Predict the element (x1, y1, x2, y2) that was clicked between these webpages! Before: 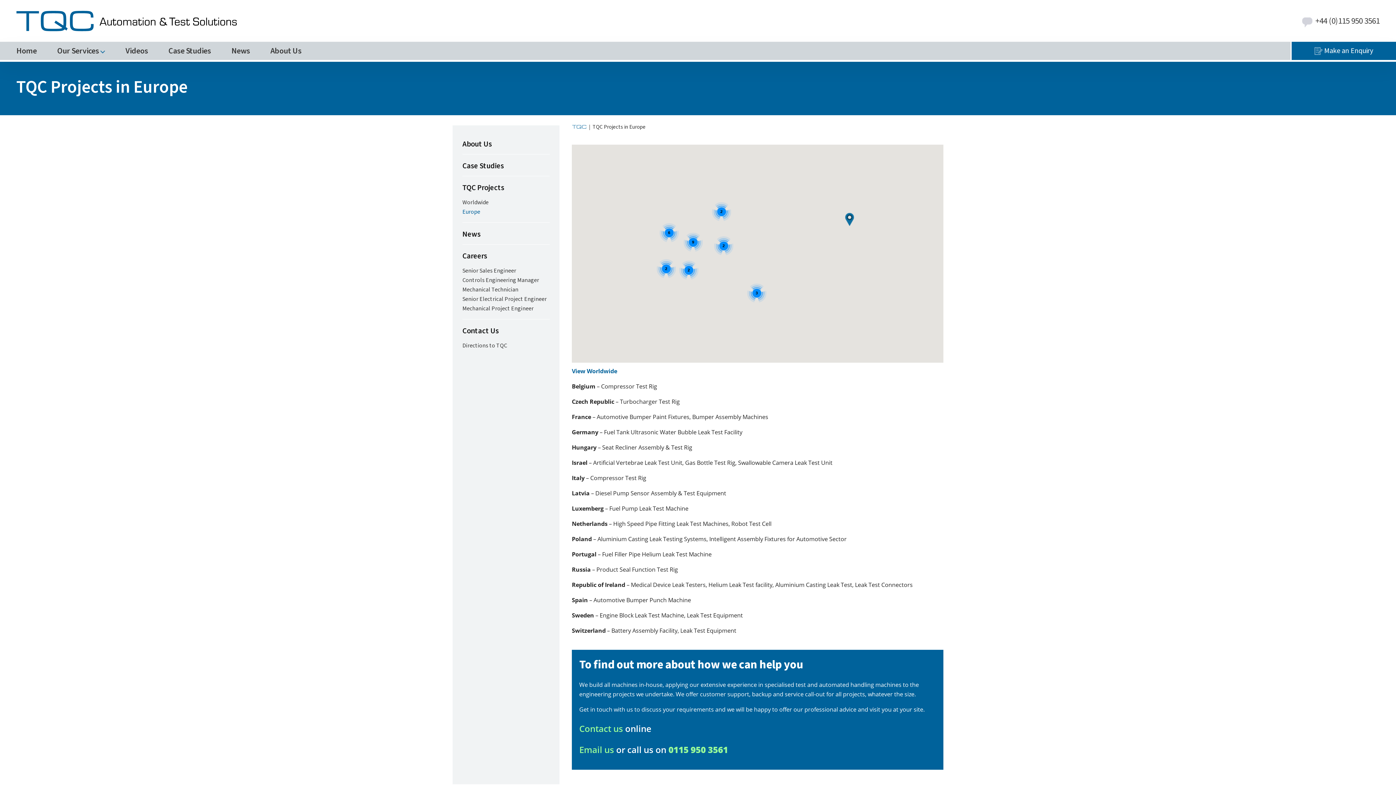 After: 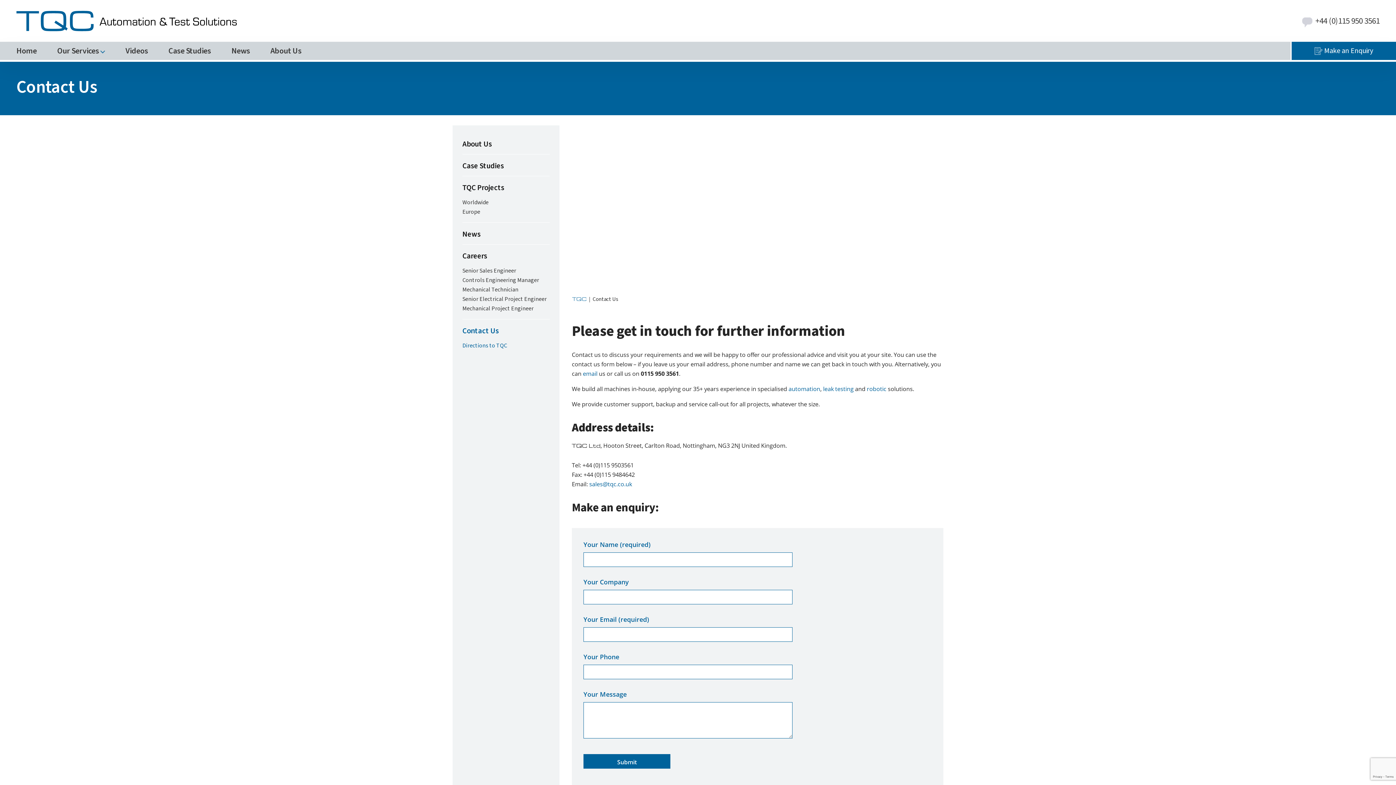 Action: label: Contact us bbox: (579, 722, 623, 734)